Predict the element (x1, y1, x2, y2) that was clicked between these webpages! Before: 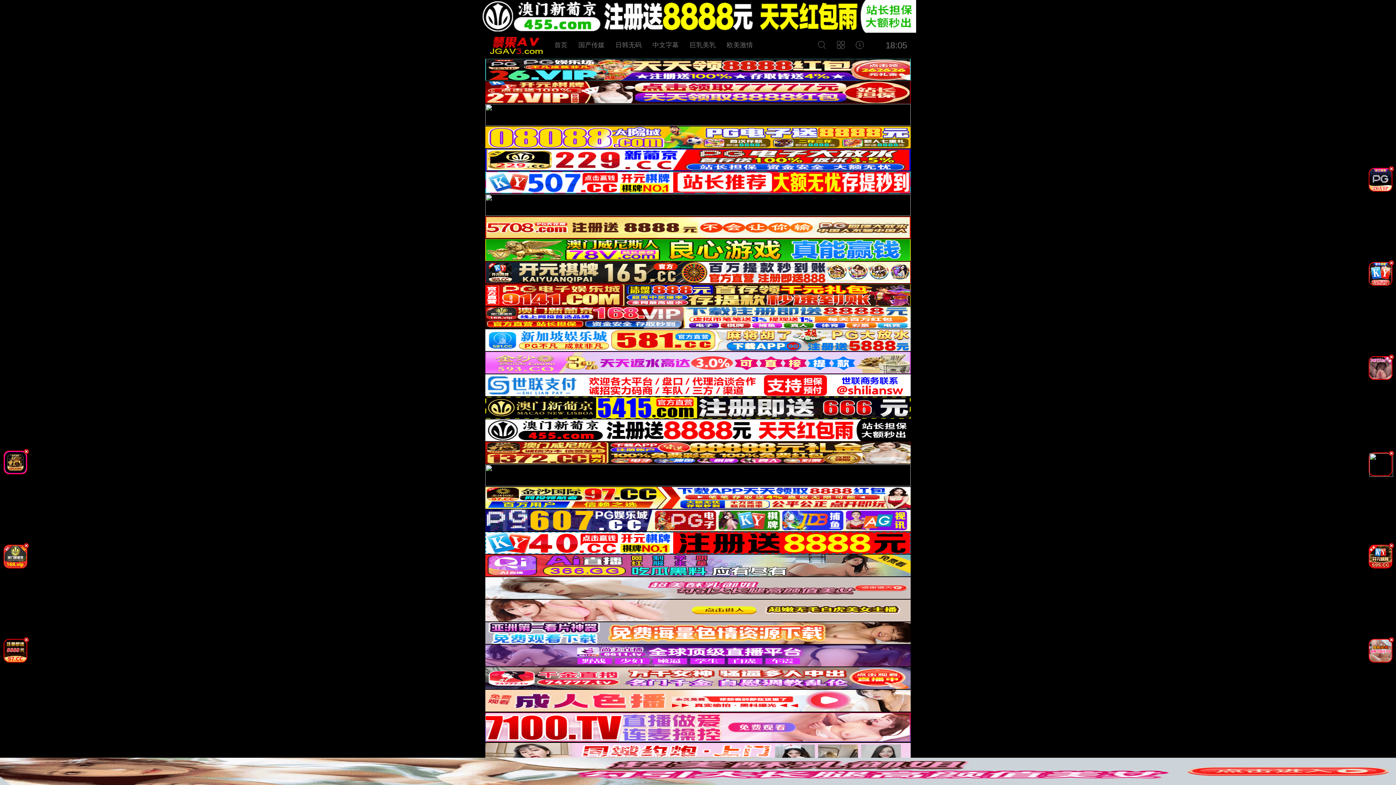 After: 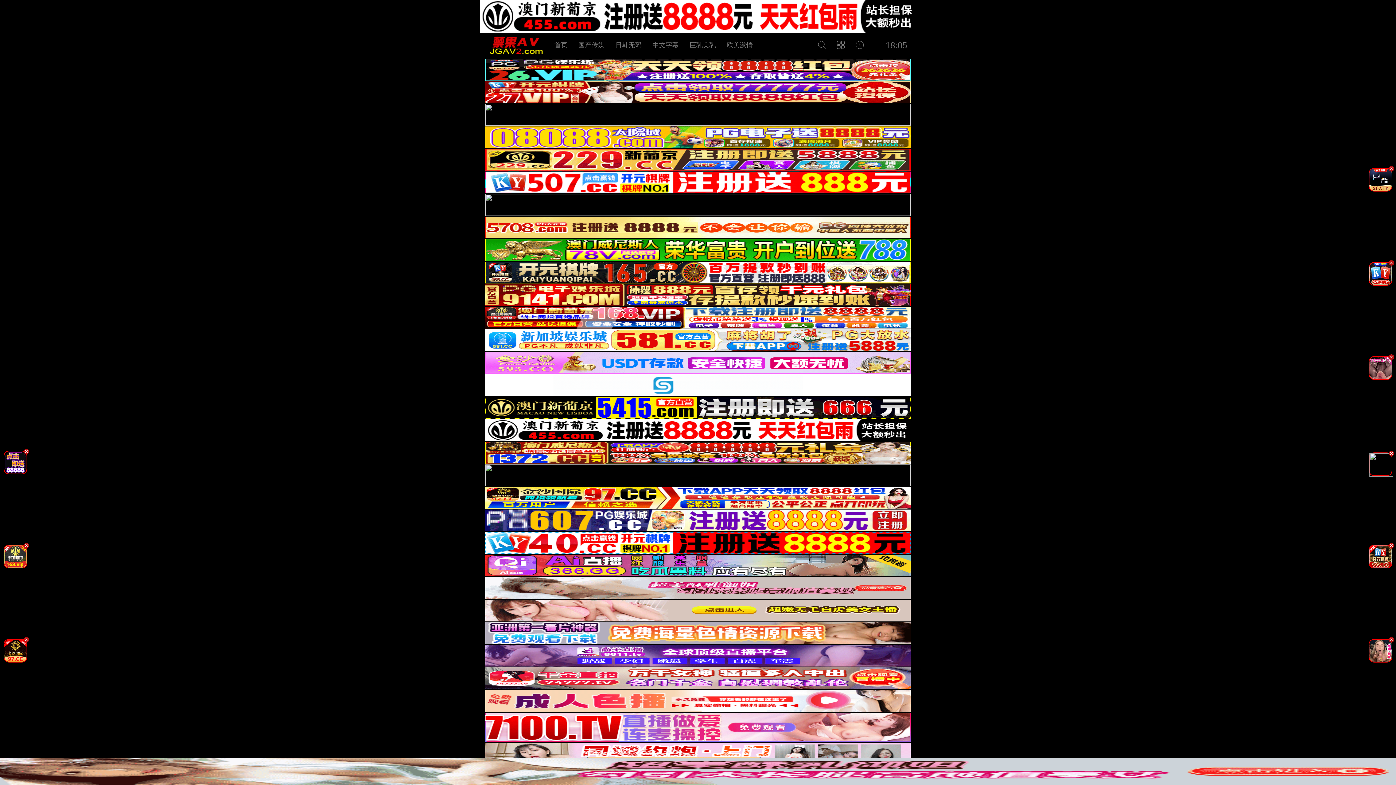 Action: bbox: (0, 566, 30, 572)